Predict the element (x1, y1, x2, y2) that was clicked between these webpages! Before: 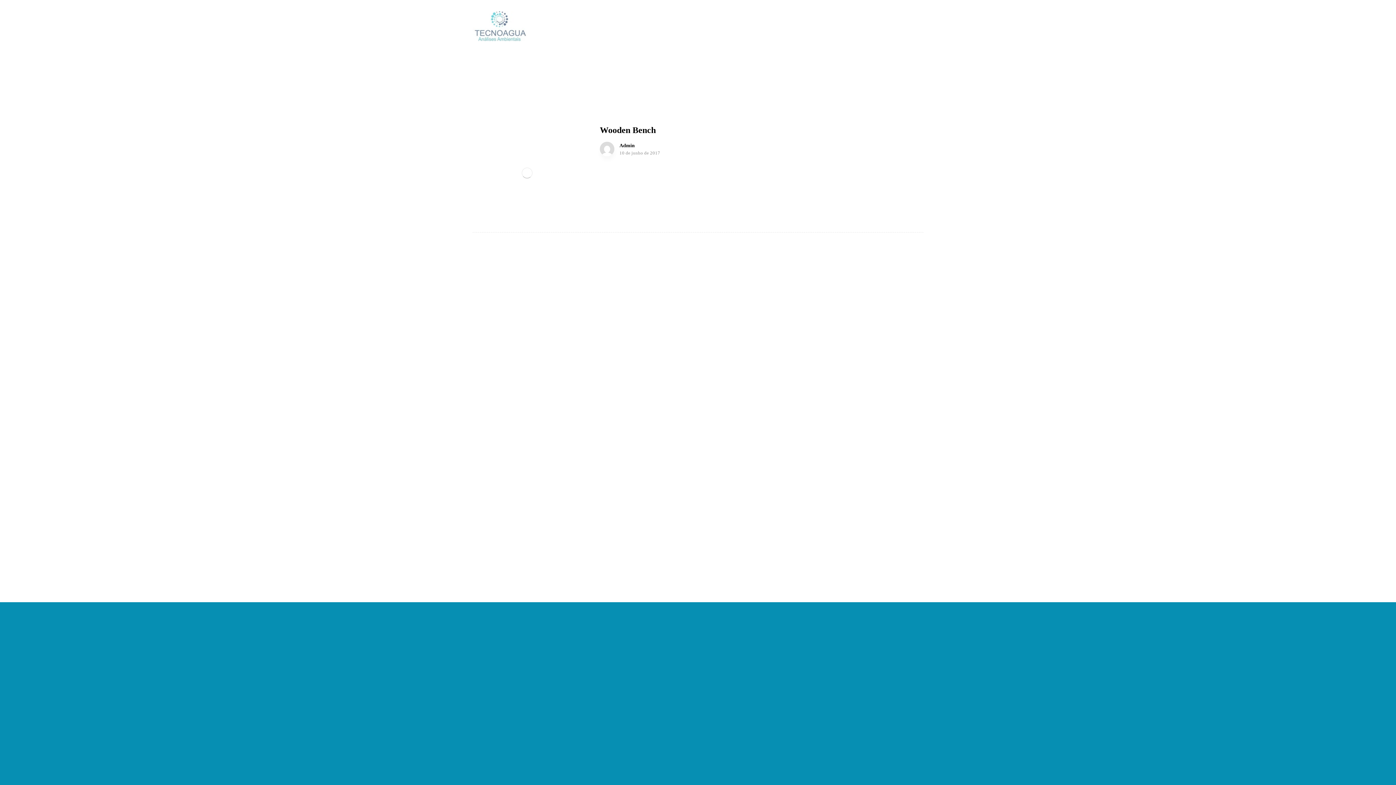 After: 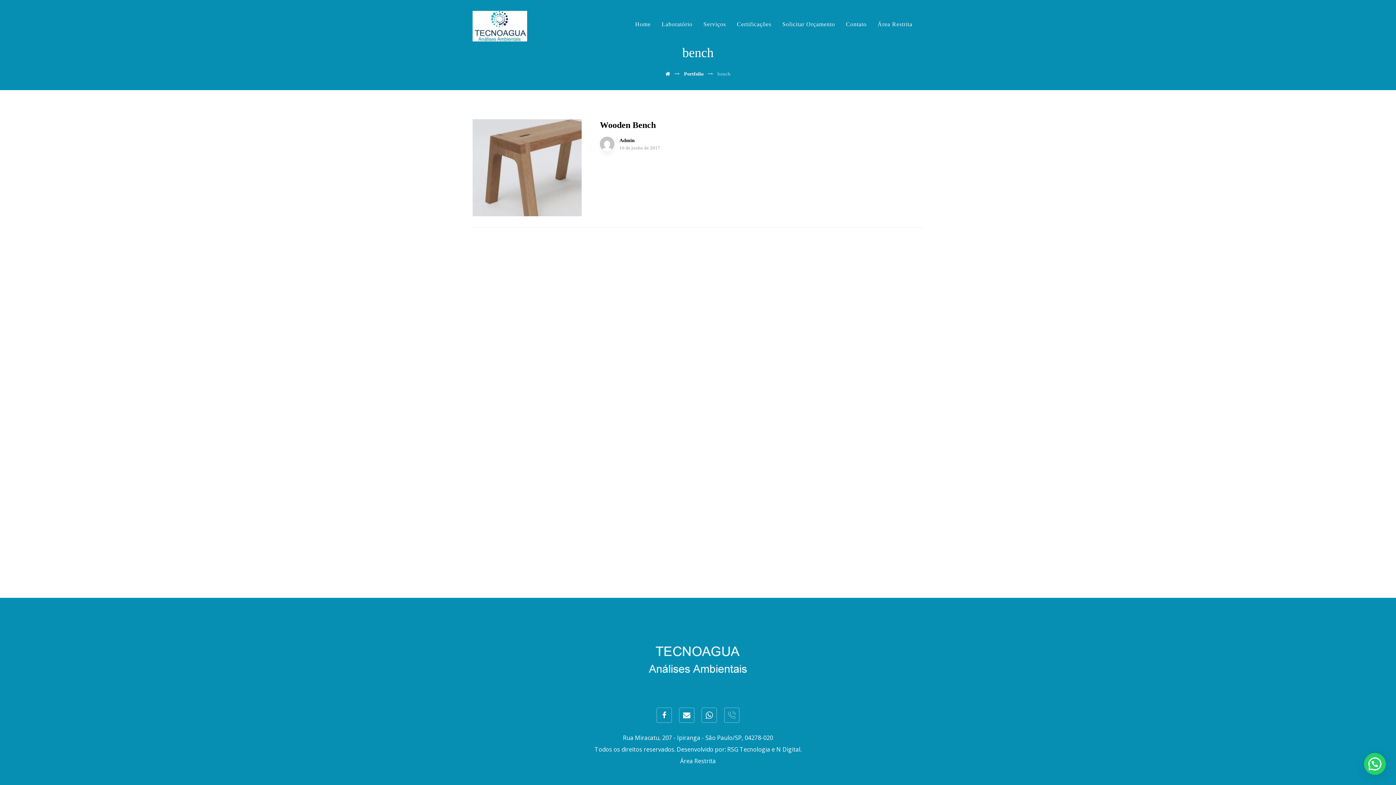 Action: bbox: (712, 710, 727, 725)